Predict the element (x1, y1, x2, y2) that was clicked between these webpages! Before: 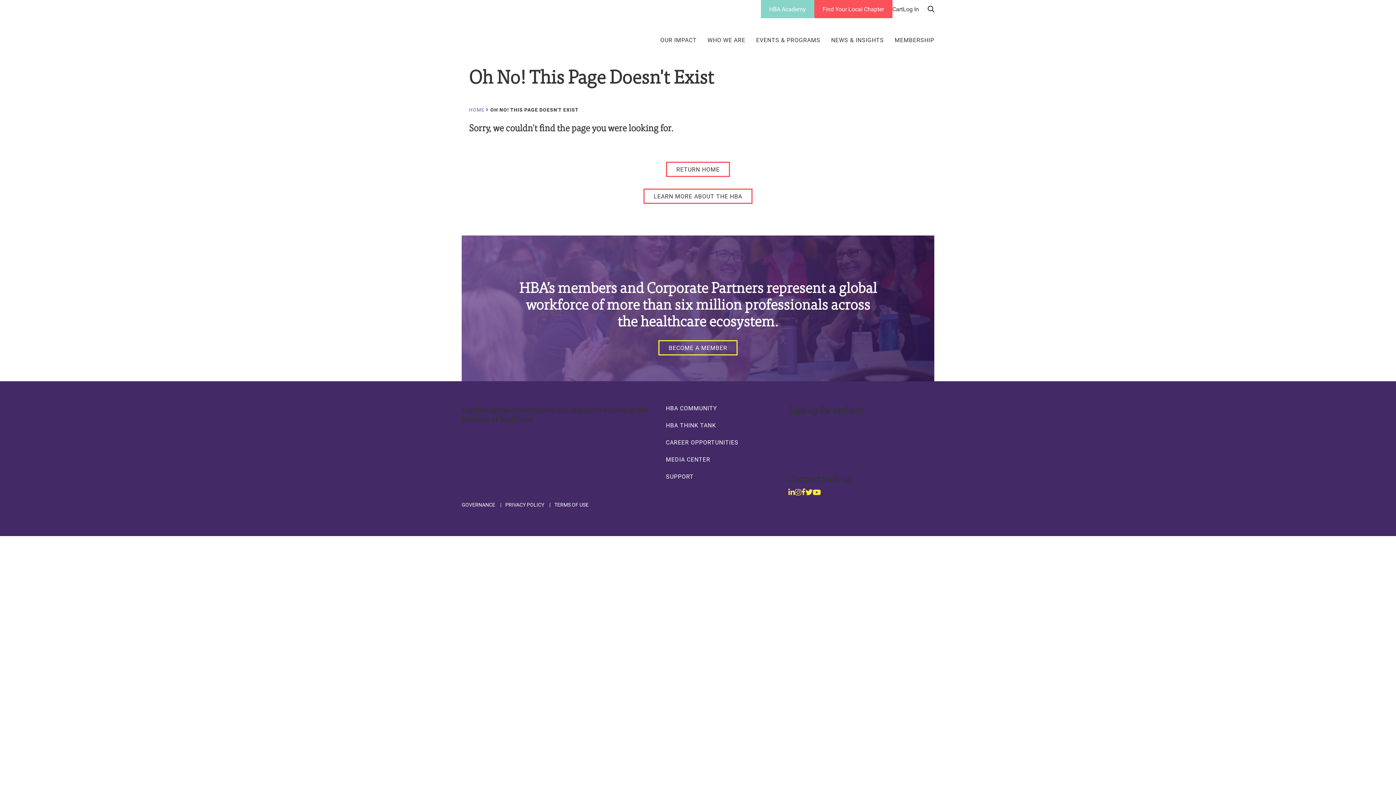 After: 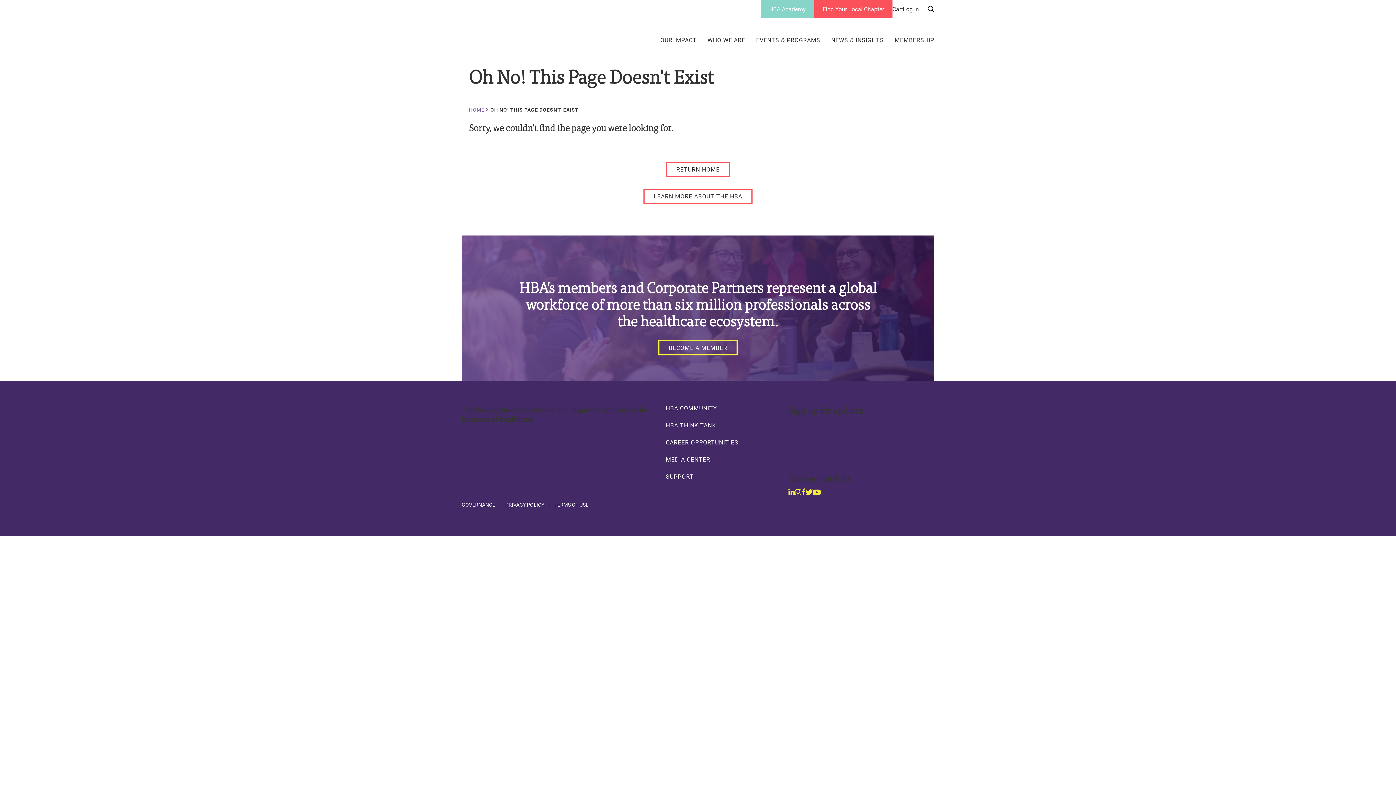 Action: bbox: (892, 5, 903, 12) label: Cart